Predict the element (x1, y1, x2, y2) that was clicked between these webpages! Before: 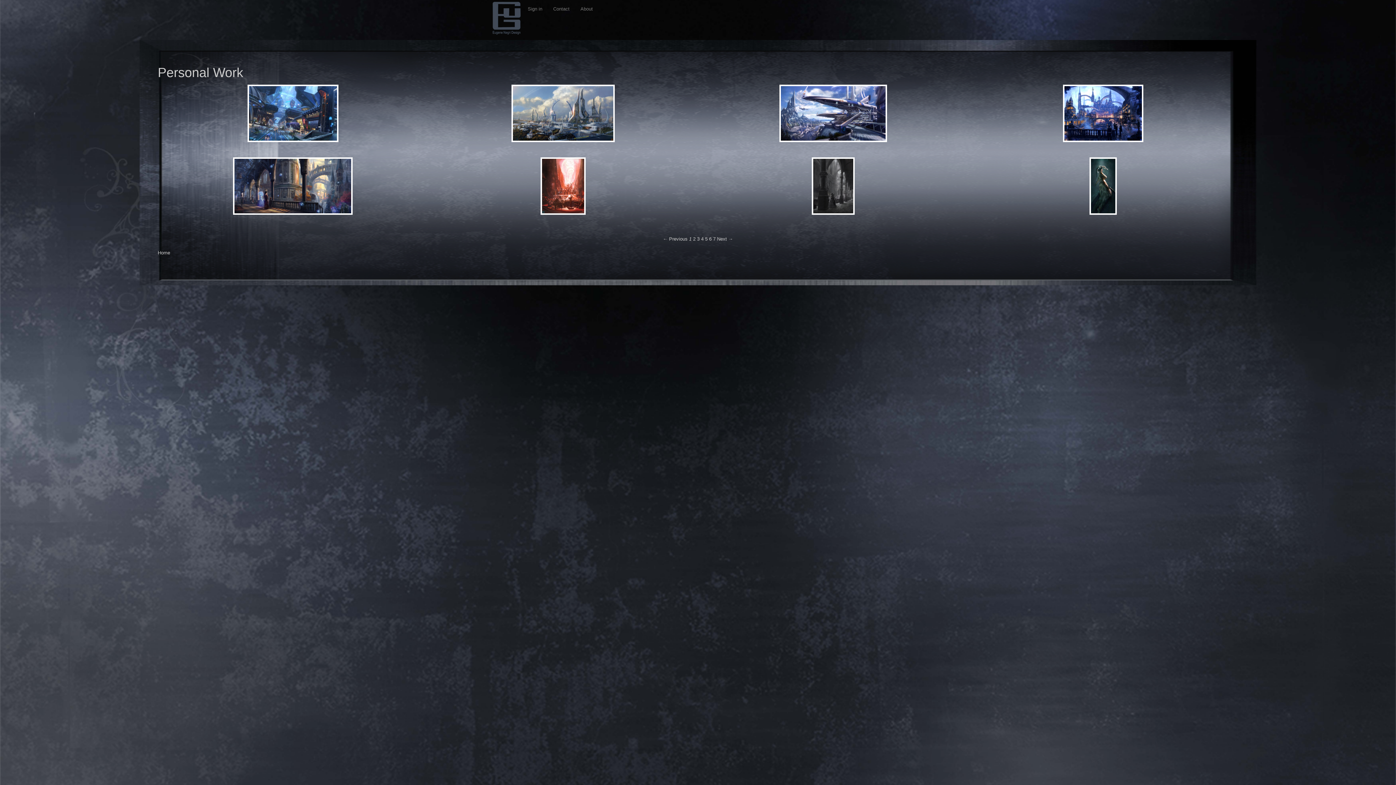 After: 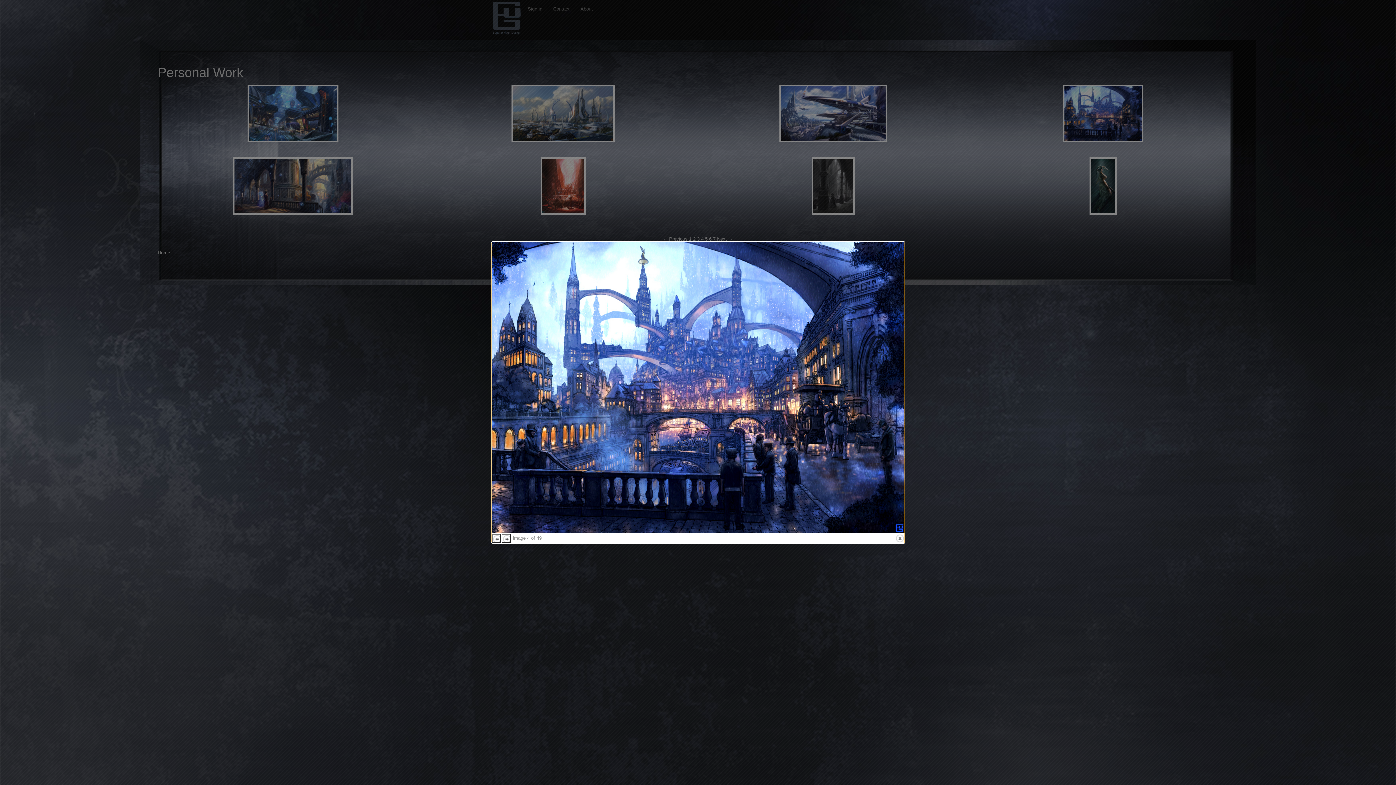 Action: bbox: (969, 84, 1237, 142)